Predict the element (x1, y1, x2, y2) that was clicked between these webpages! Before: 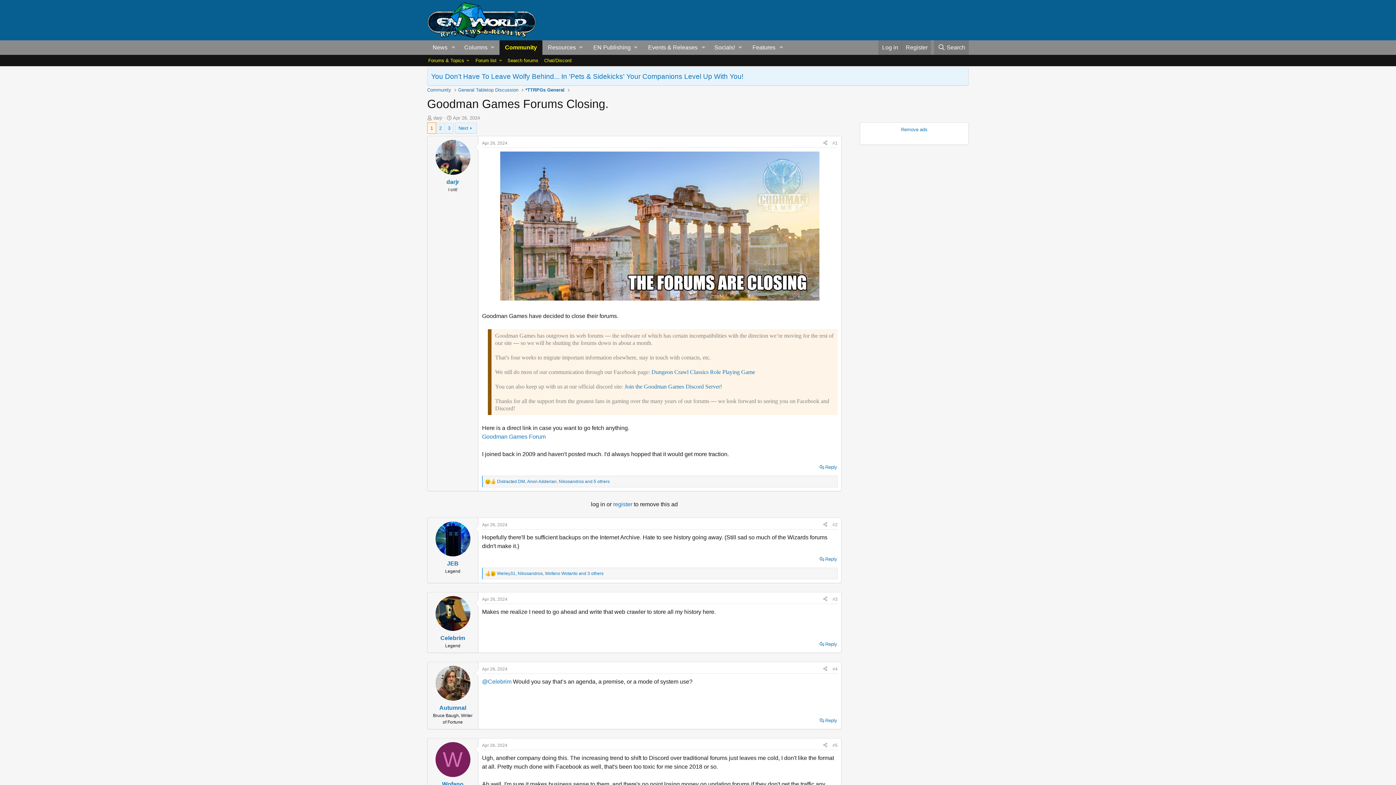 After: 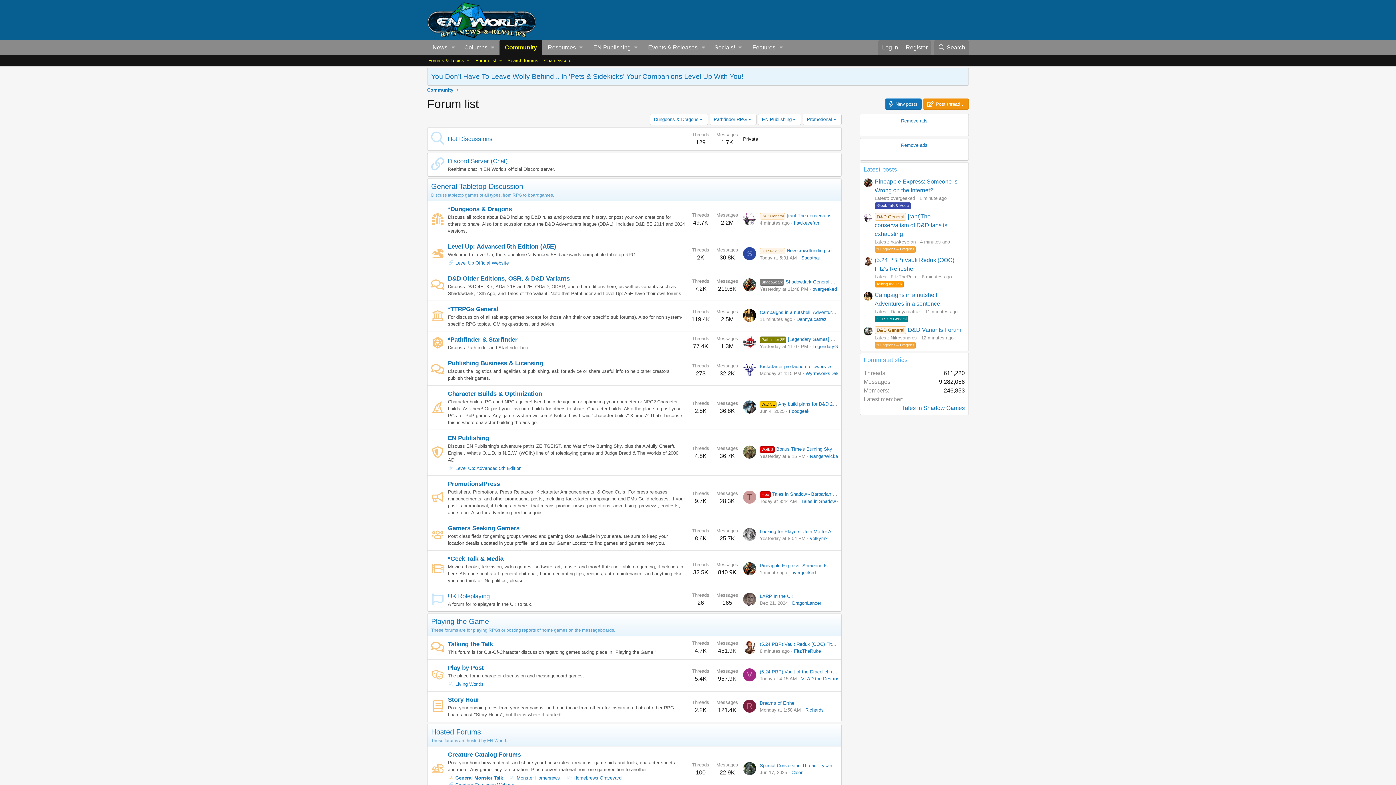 Action: label: Forum list bbox: (472, 55, 497, 66)